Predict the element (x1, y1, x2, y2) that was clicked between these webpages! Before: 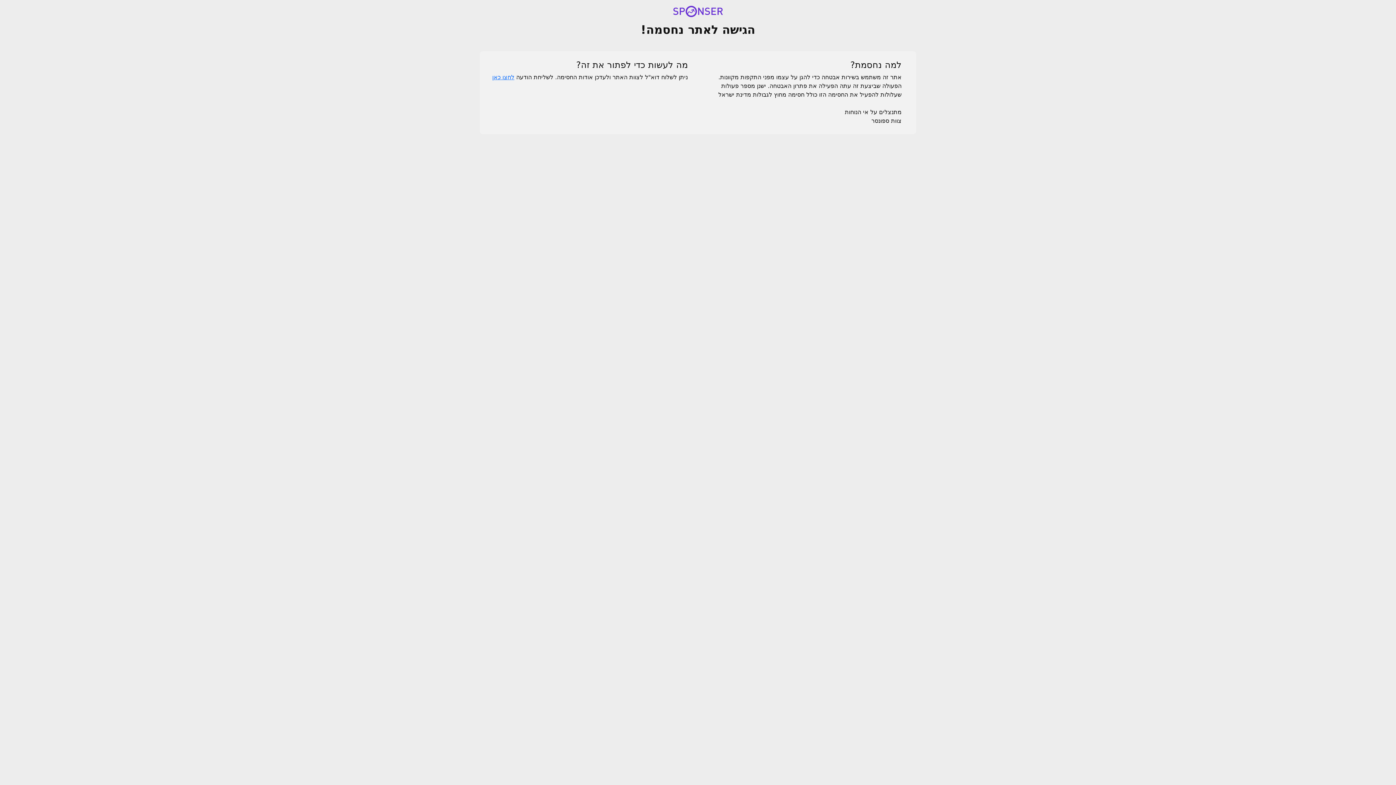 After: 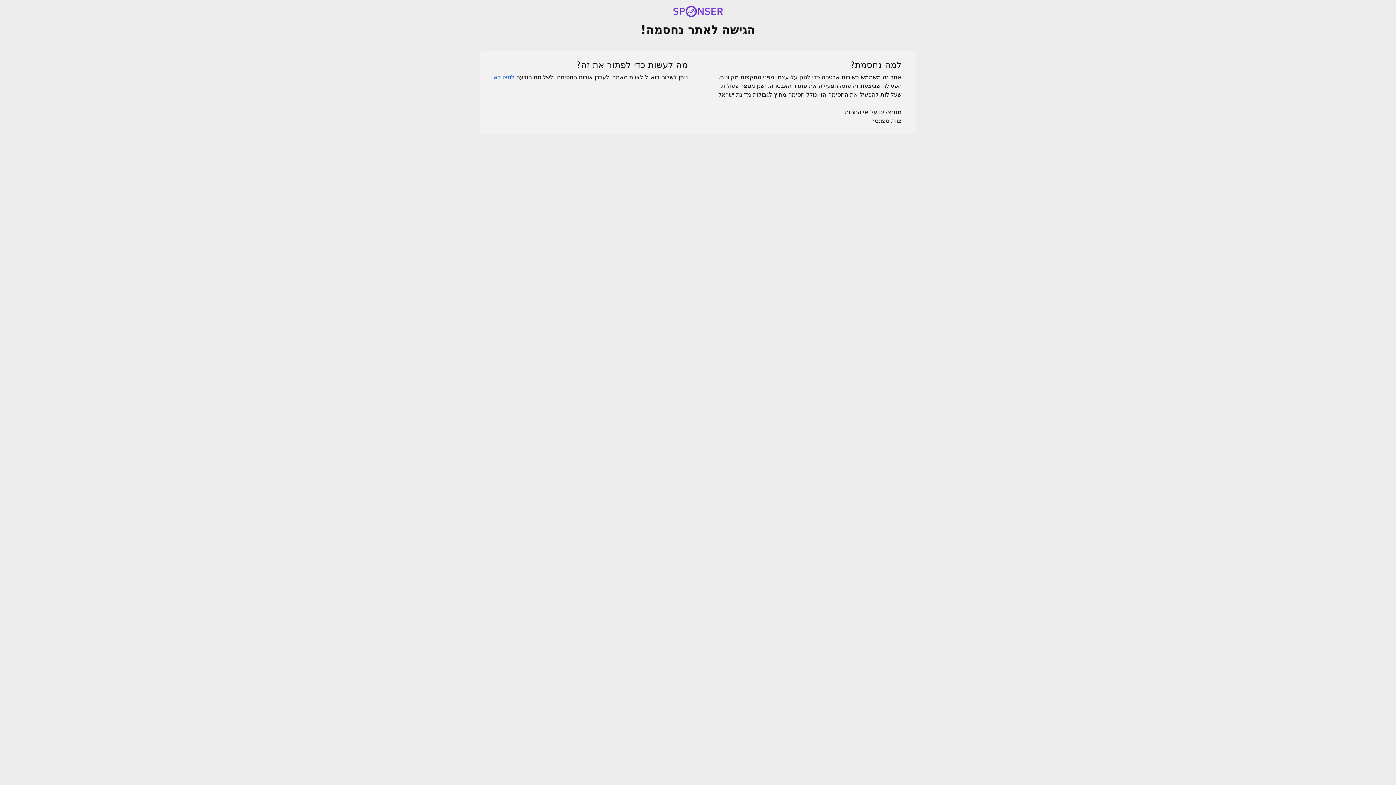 Action: label: לחצו כאן bbox: (492, 73, 514, 80)